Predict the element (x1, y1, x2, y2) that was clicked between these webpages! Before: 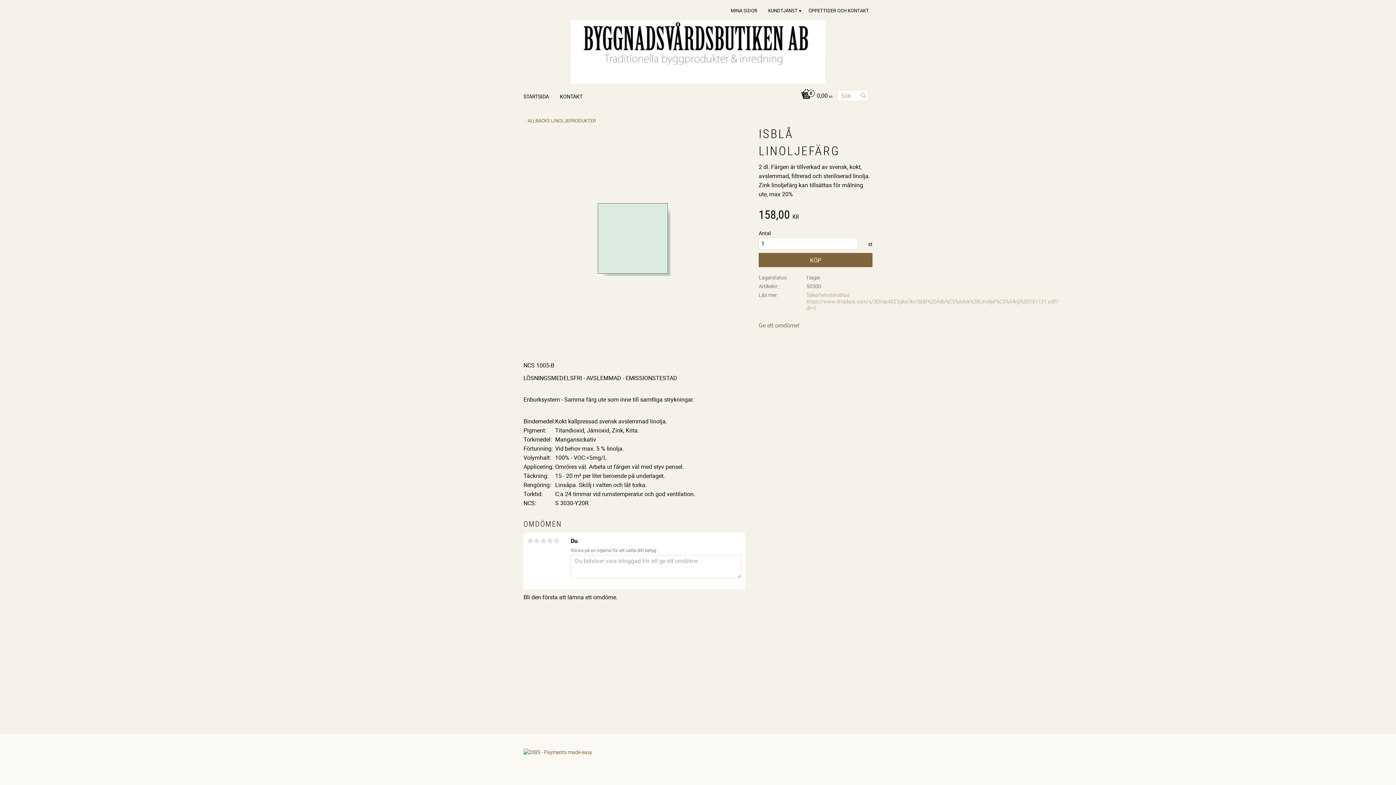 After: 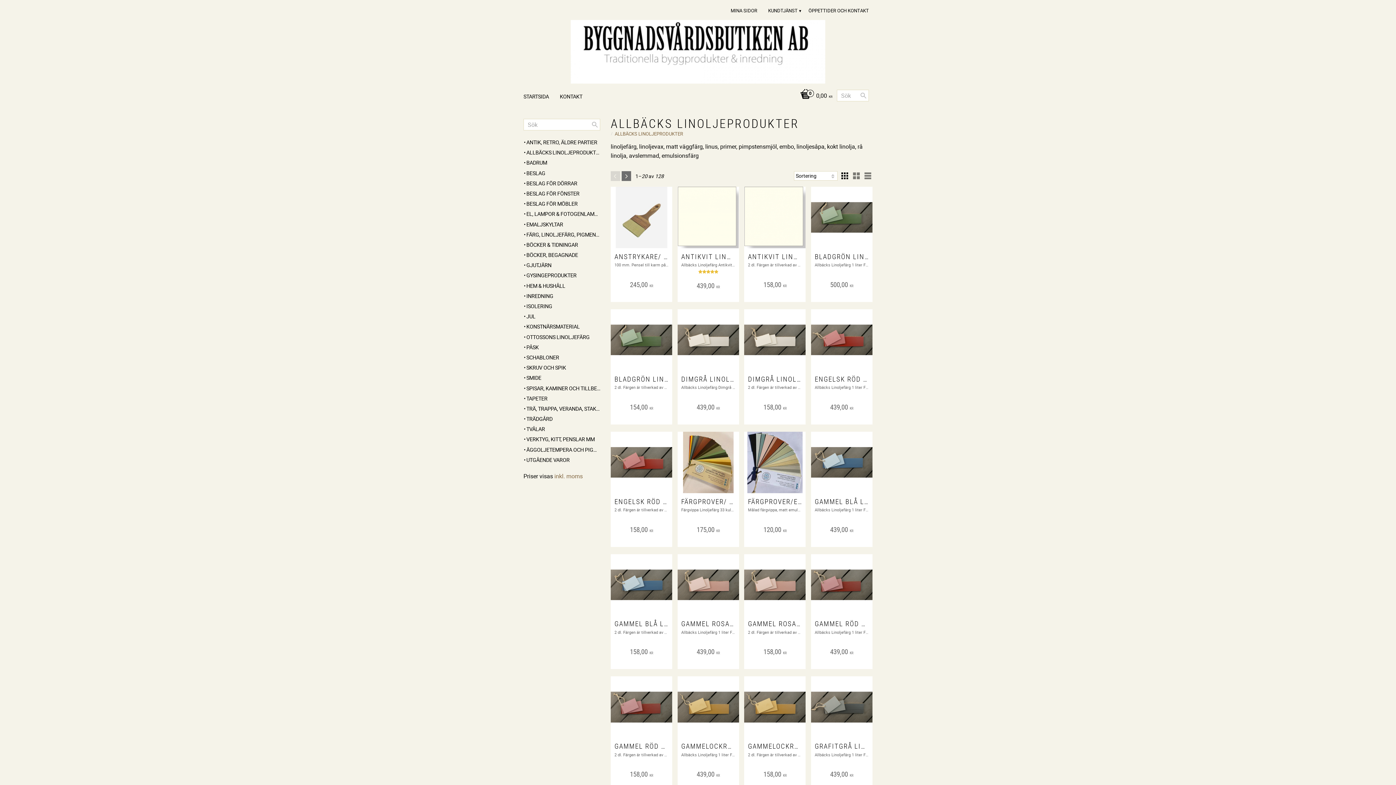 Action: bbox: (525, 116, 596, 125) label: ALLBÄCKS LINOLJEPRODUKTER